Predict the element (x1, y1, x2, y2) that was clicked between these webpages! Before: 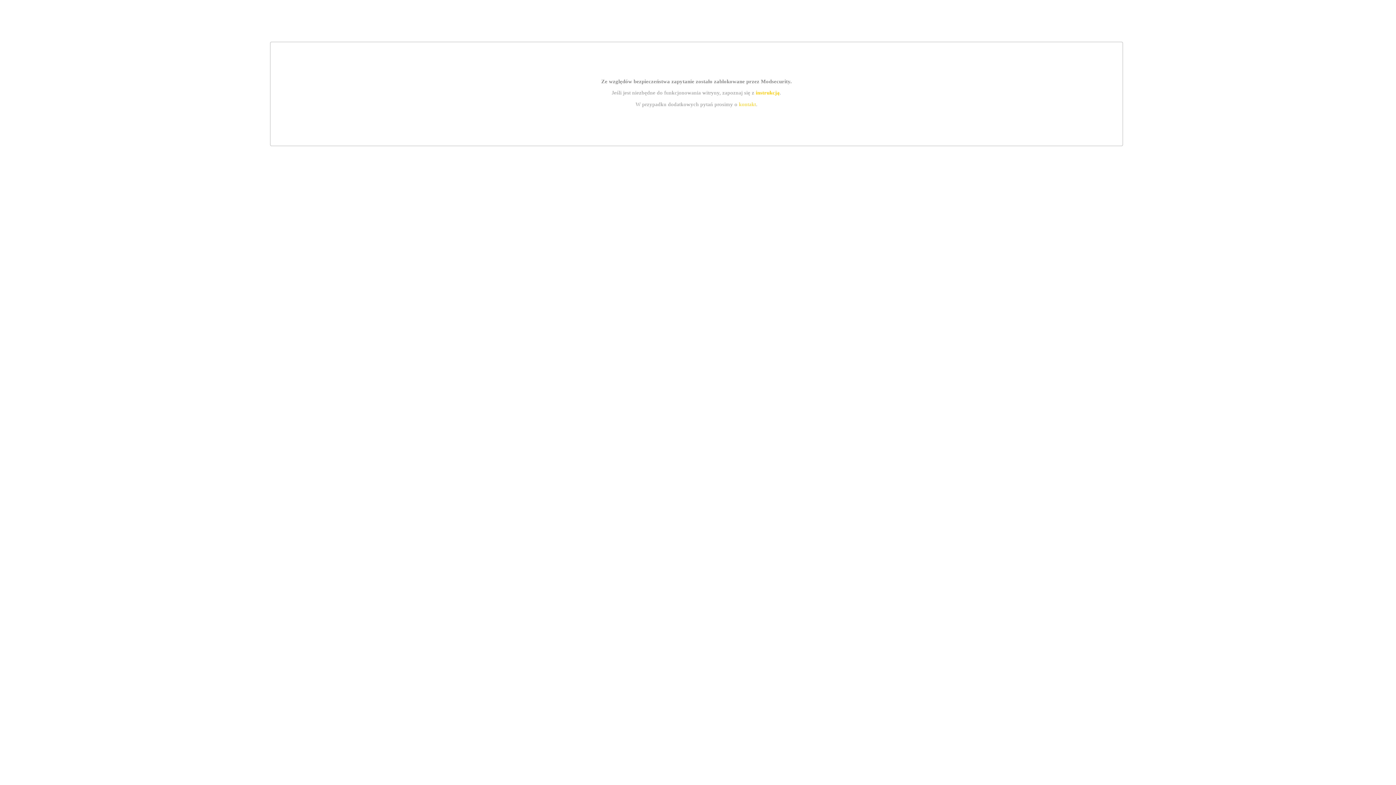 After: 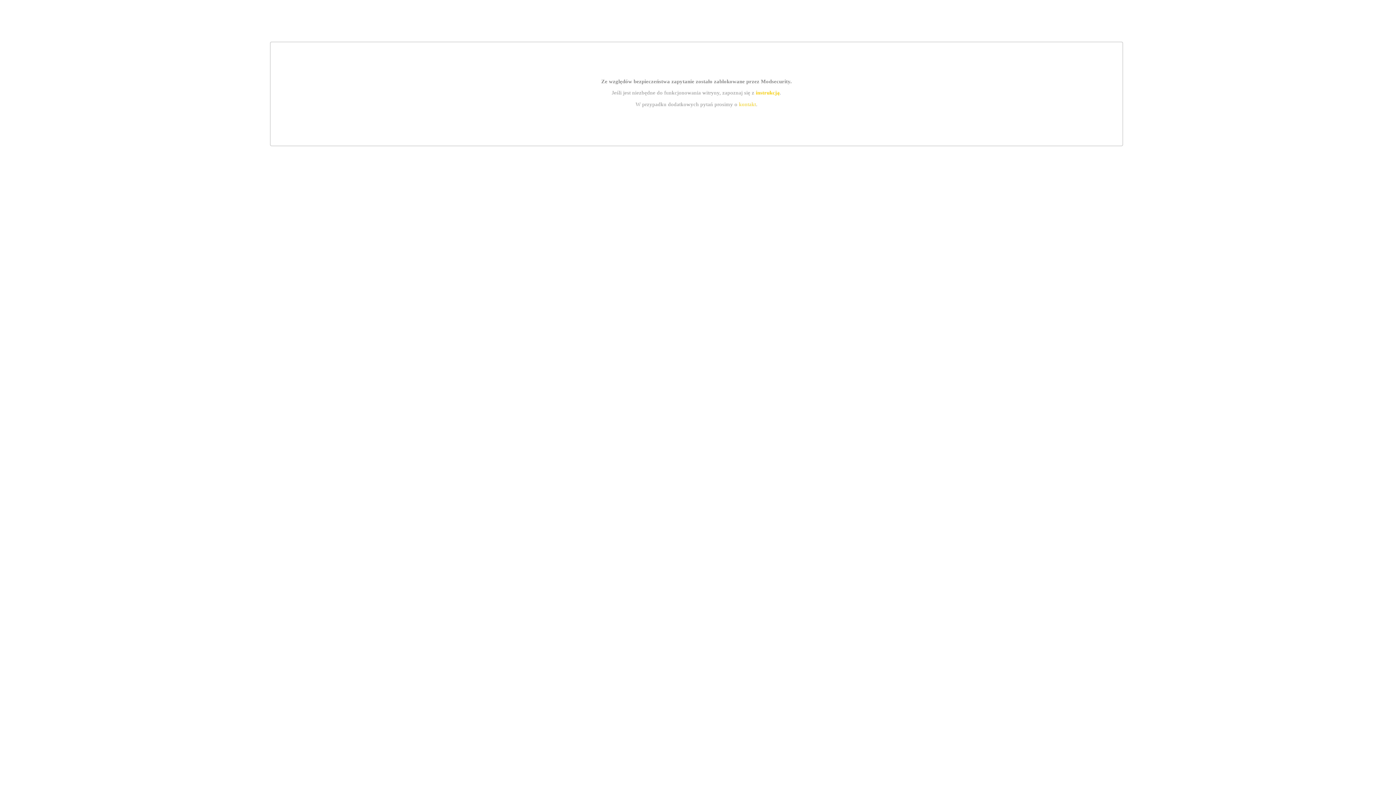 Action: label: kontakt bbox: (739, 101, 756, 107)